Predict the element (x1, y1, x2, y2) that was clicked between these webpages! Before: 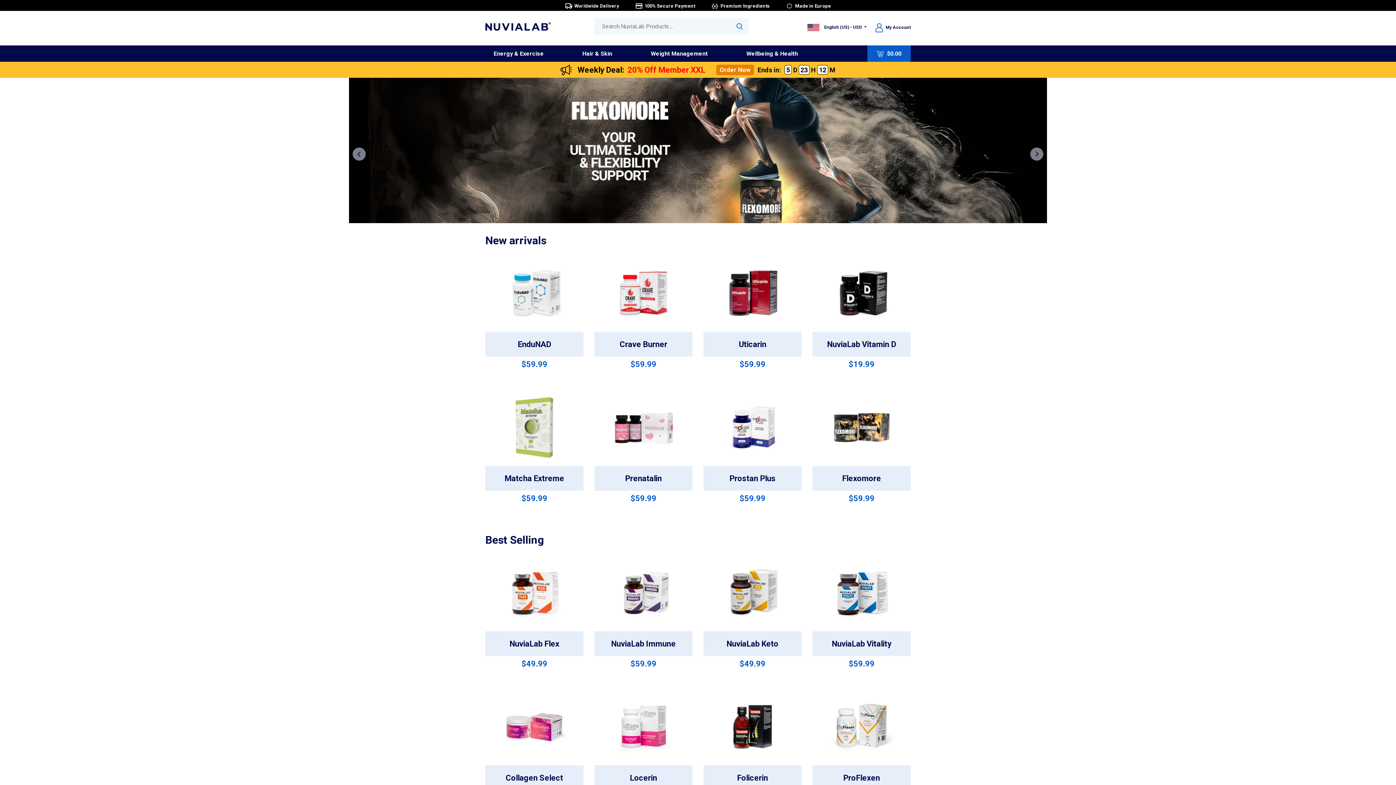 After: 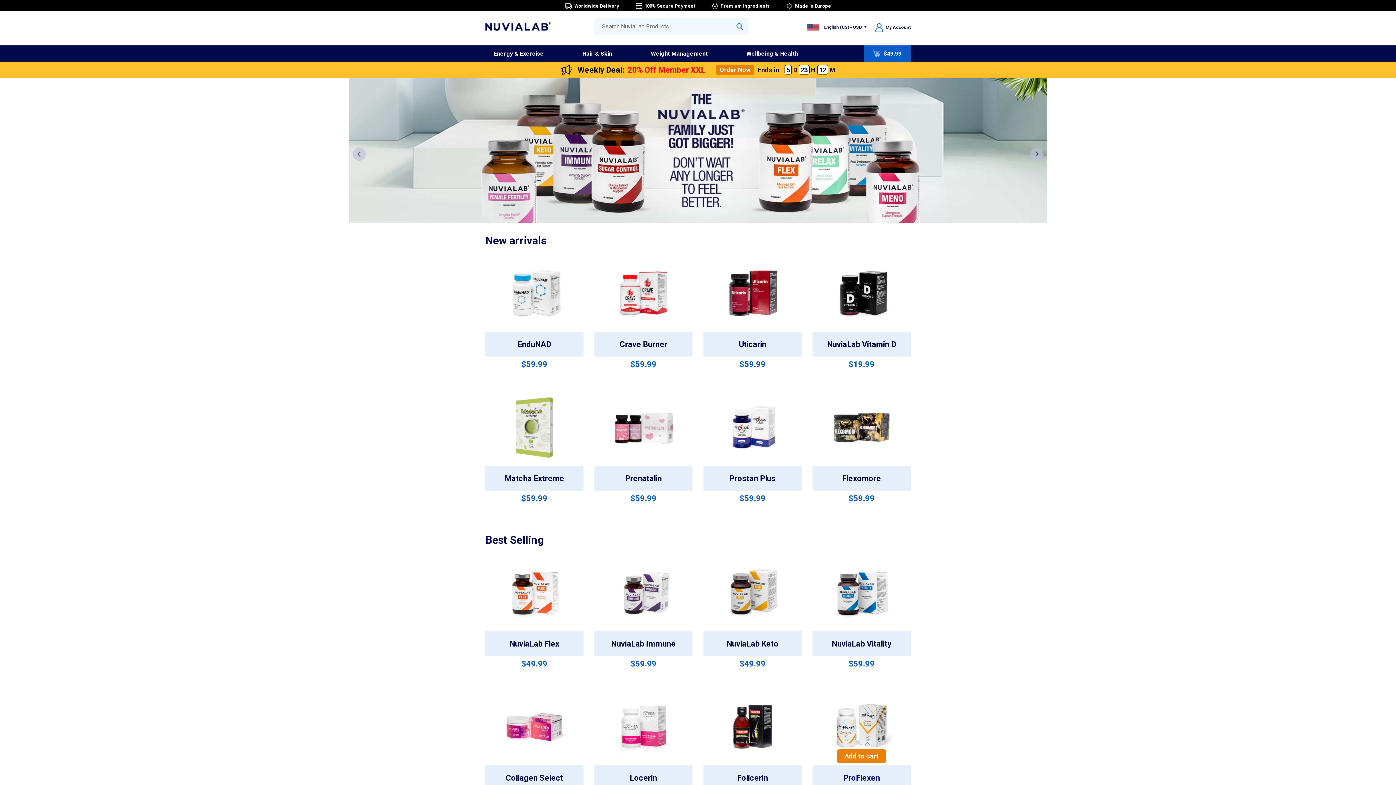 Action: bbox: (812, 695, 910, 804) label: ProFlexen
$49.99